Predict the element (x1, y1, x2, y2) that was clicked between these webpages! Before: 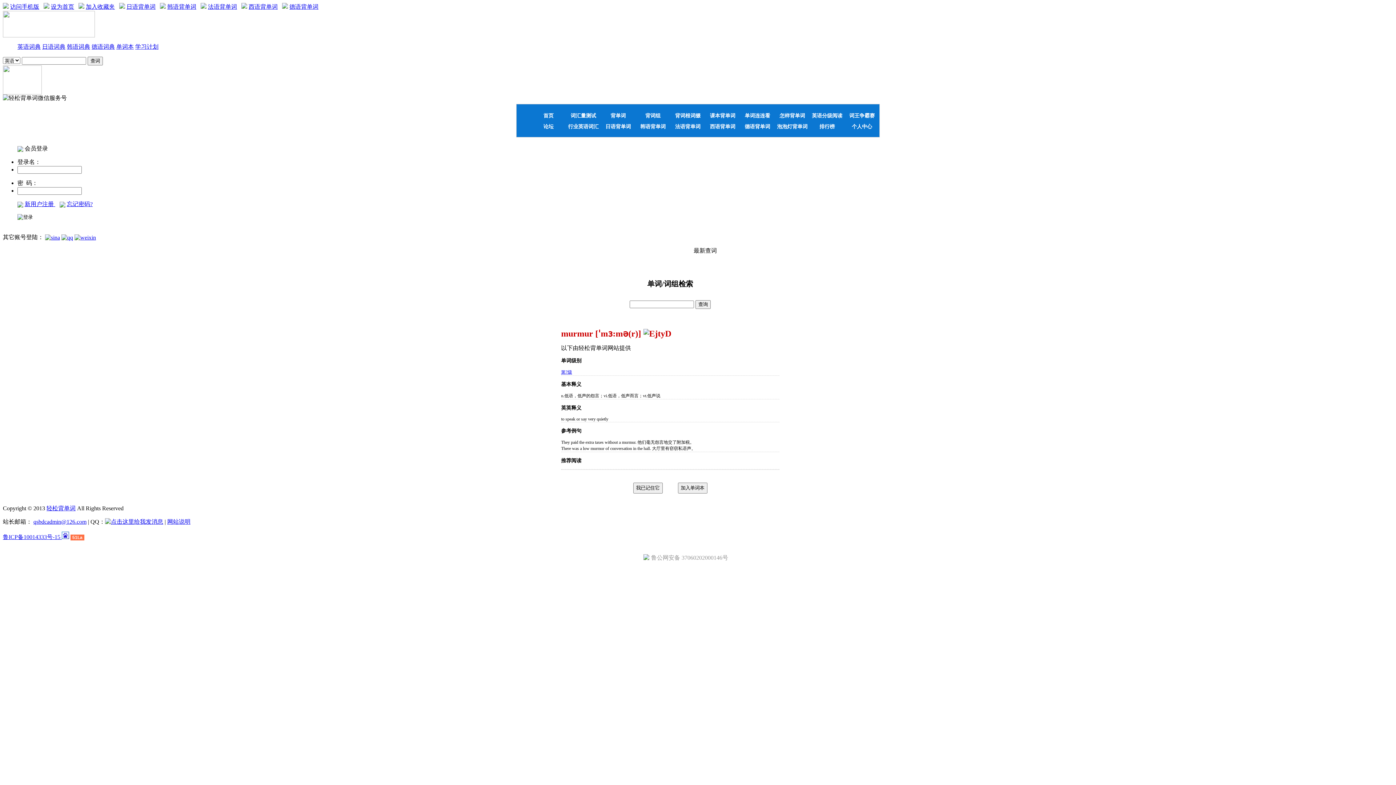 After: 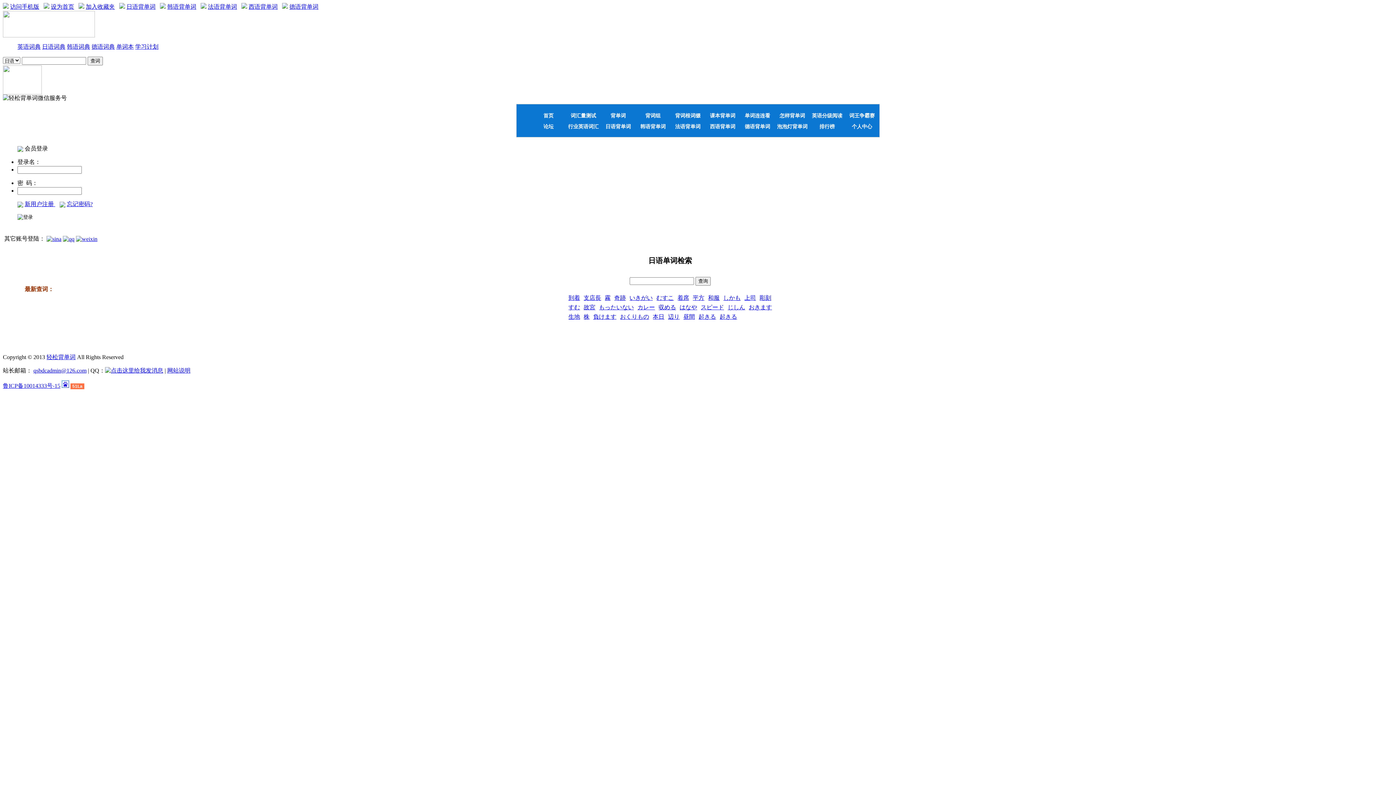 Action: label: 日语词典 bbox: (42, 43, 65, 49)